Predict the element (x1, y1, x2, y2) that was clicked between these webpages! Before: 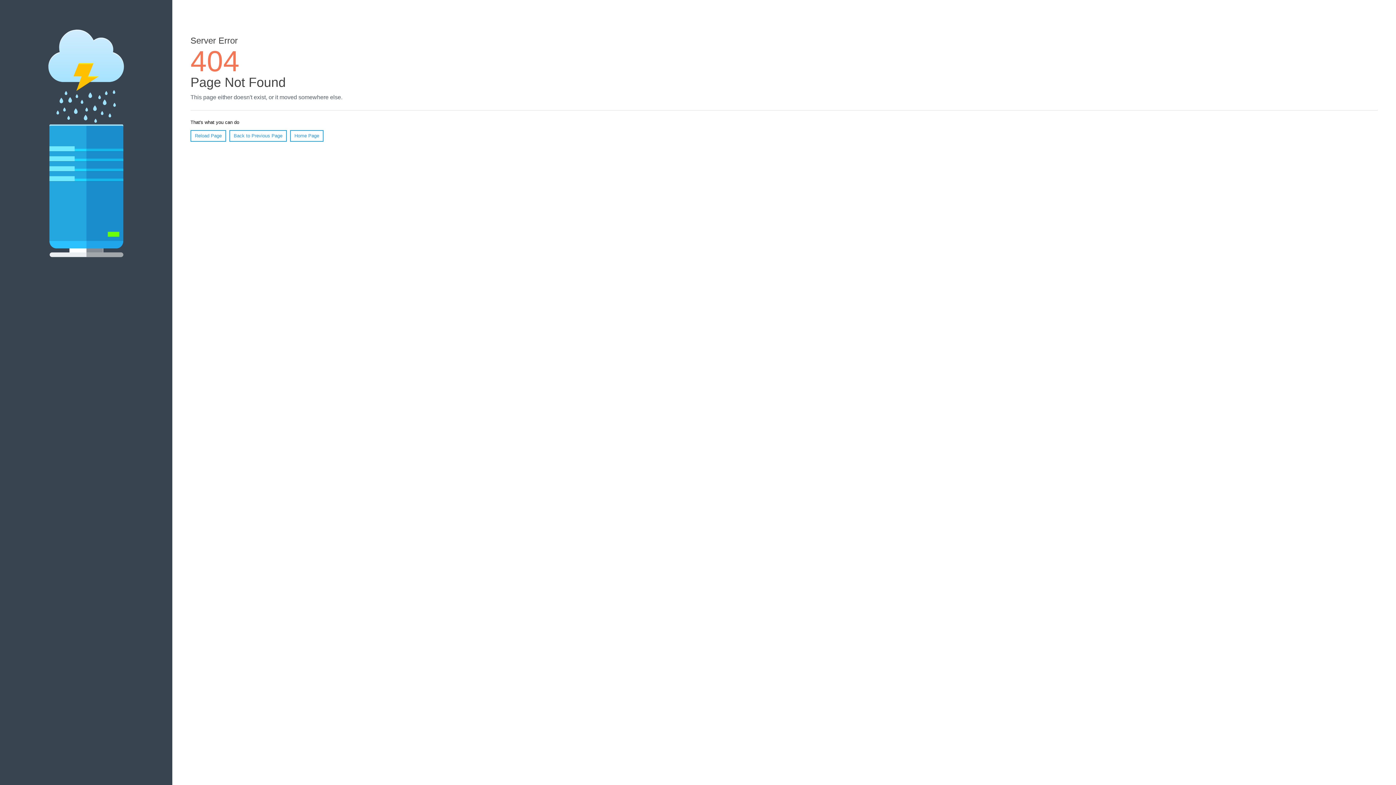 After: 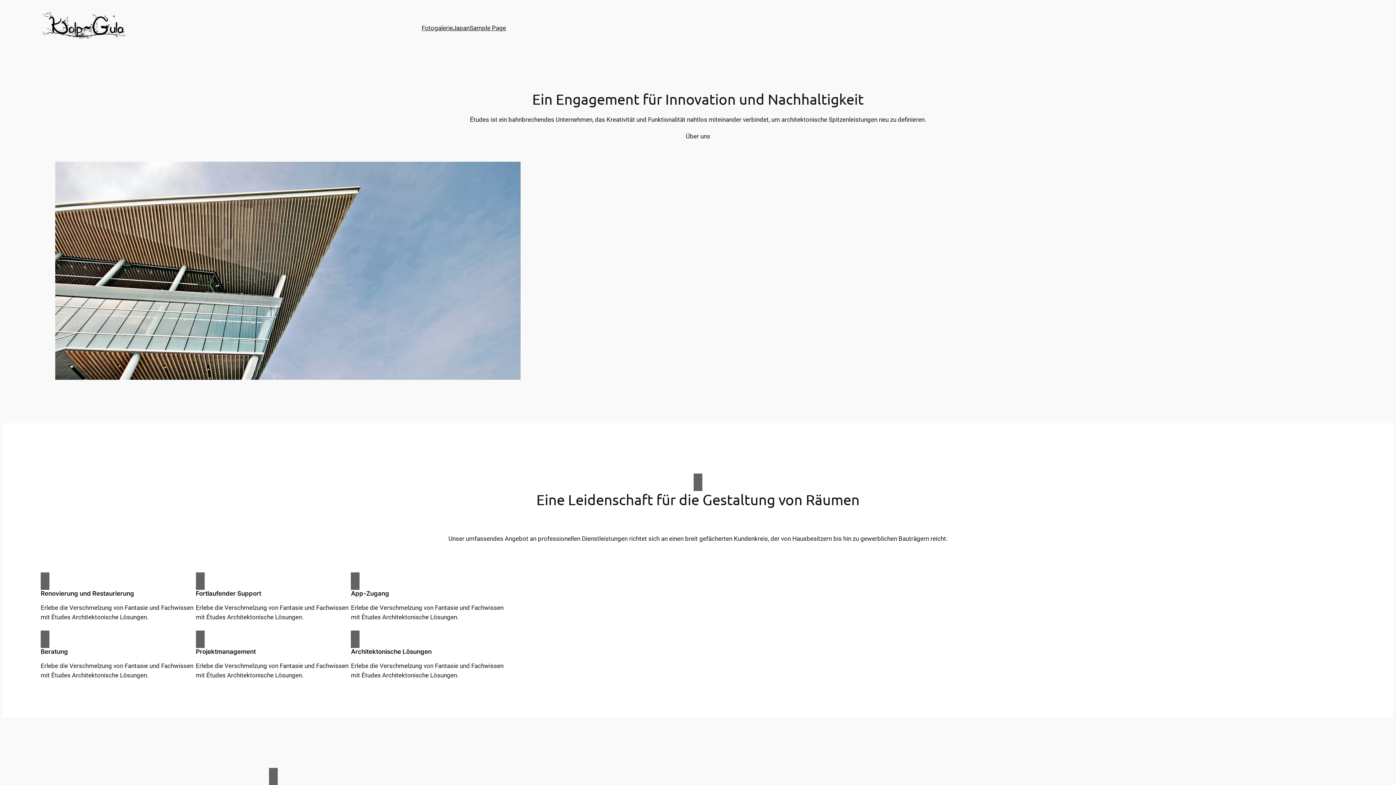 Action: bbox: (290, 130, 323, 141) label: Home Page